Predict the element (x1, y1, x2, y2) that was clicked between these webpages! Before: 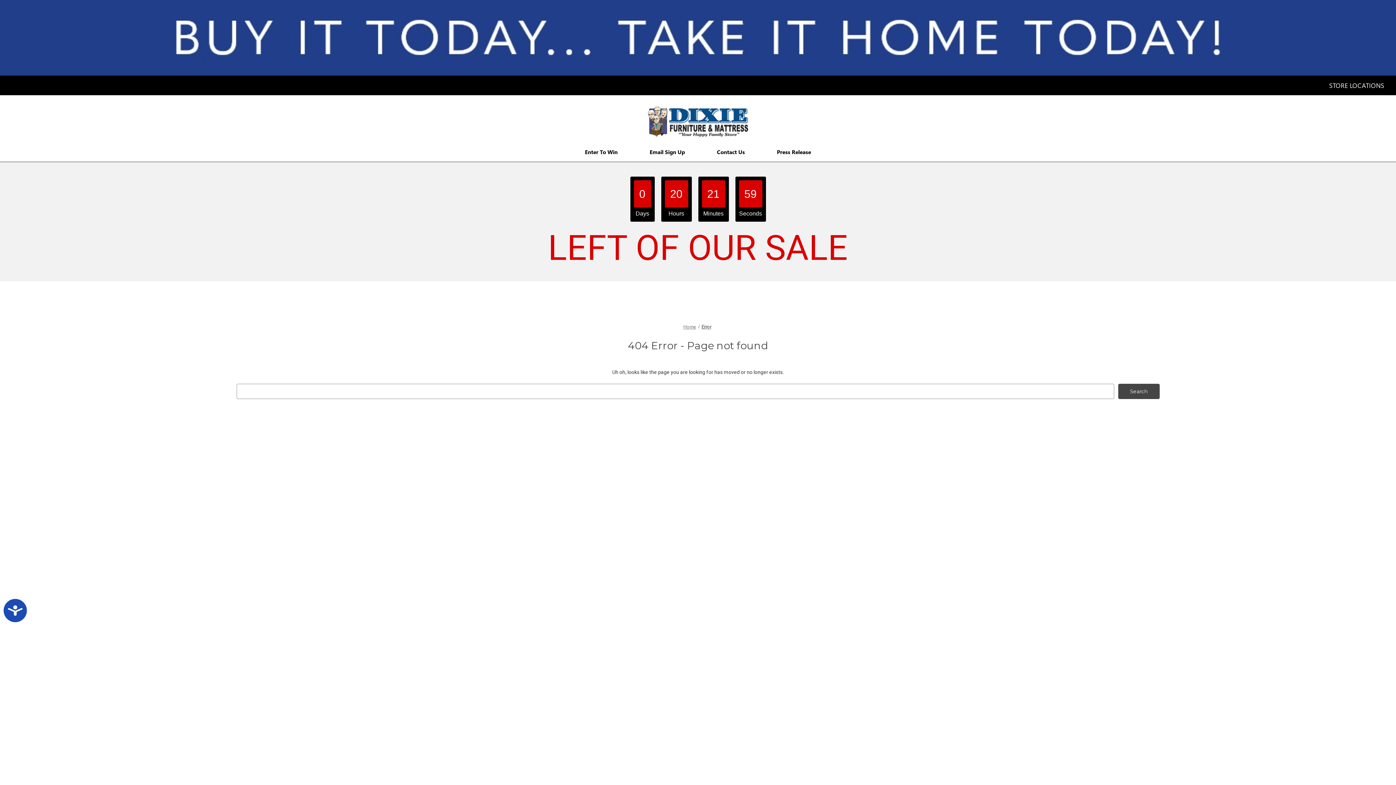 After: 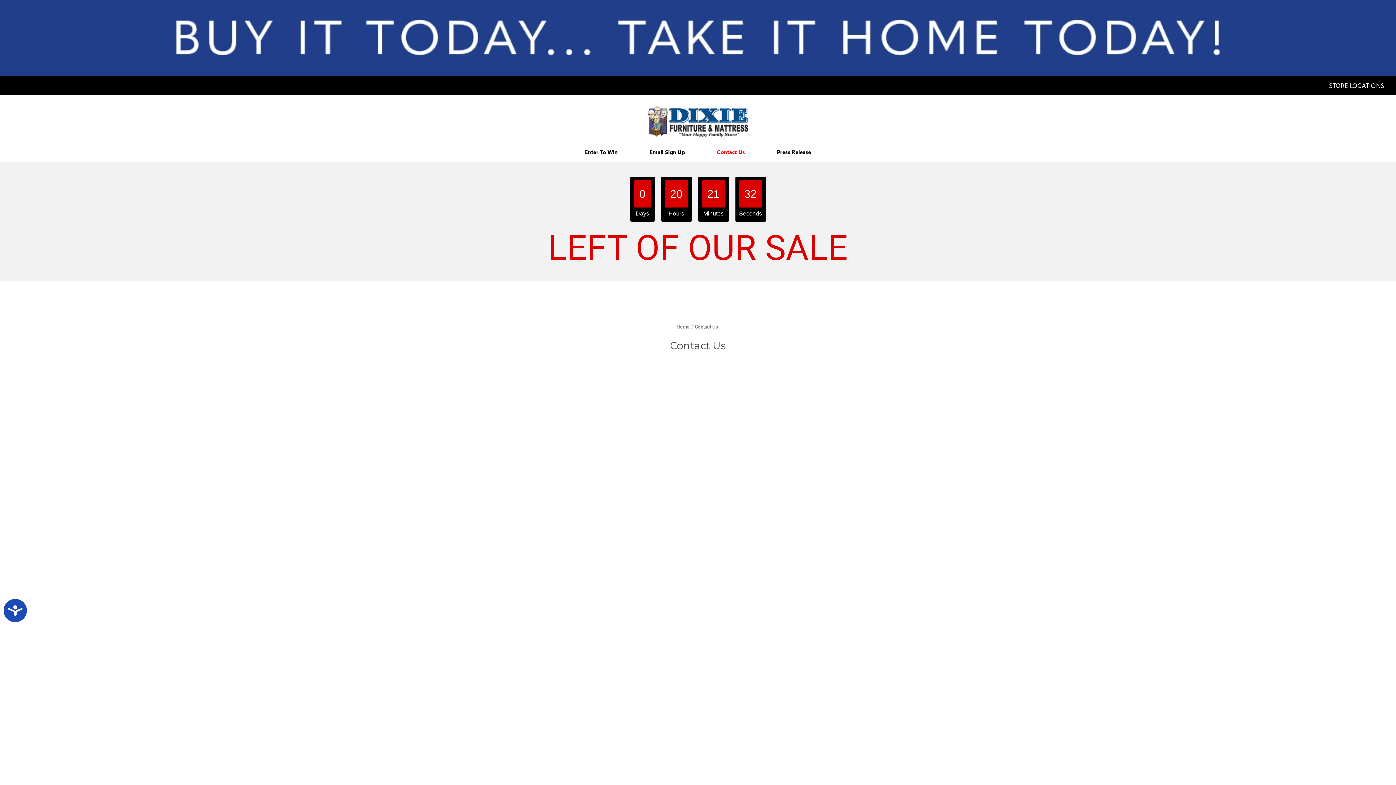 Action: bbox: (1325, 75, 1388, 95) label: STORE LOCATIONS